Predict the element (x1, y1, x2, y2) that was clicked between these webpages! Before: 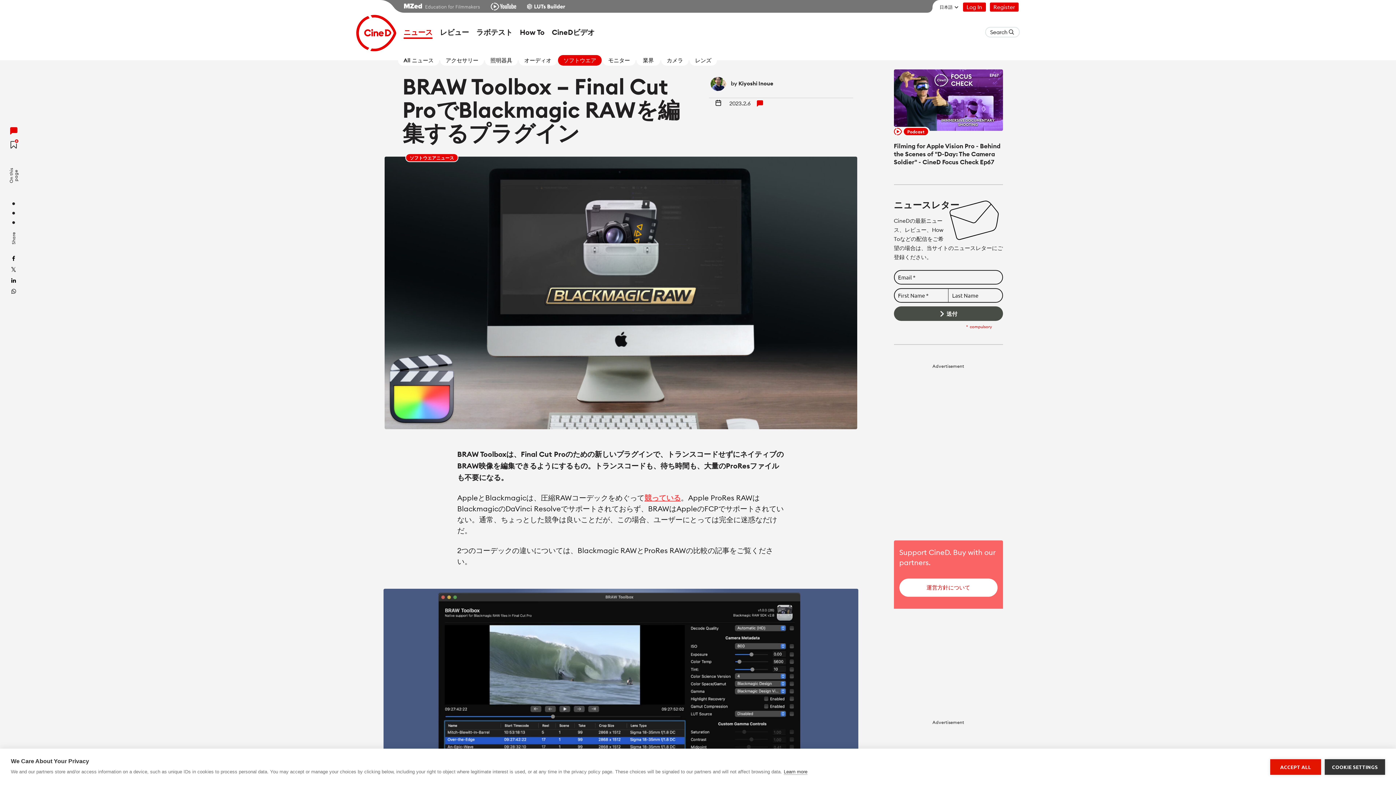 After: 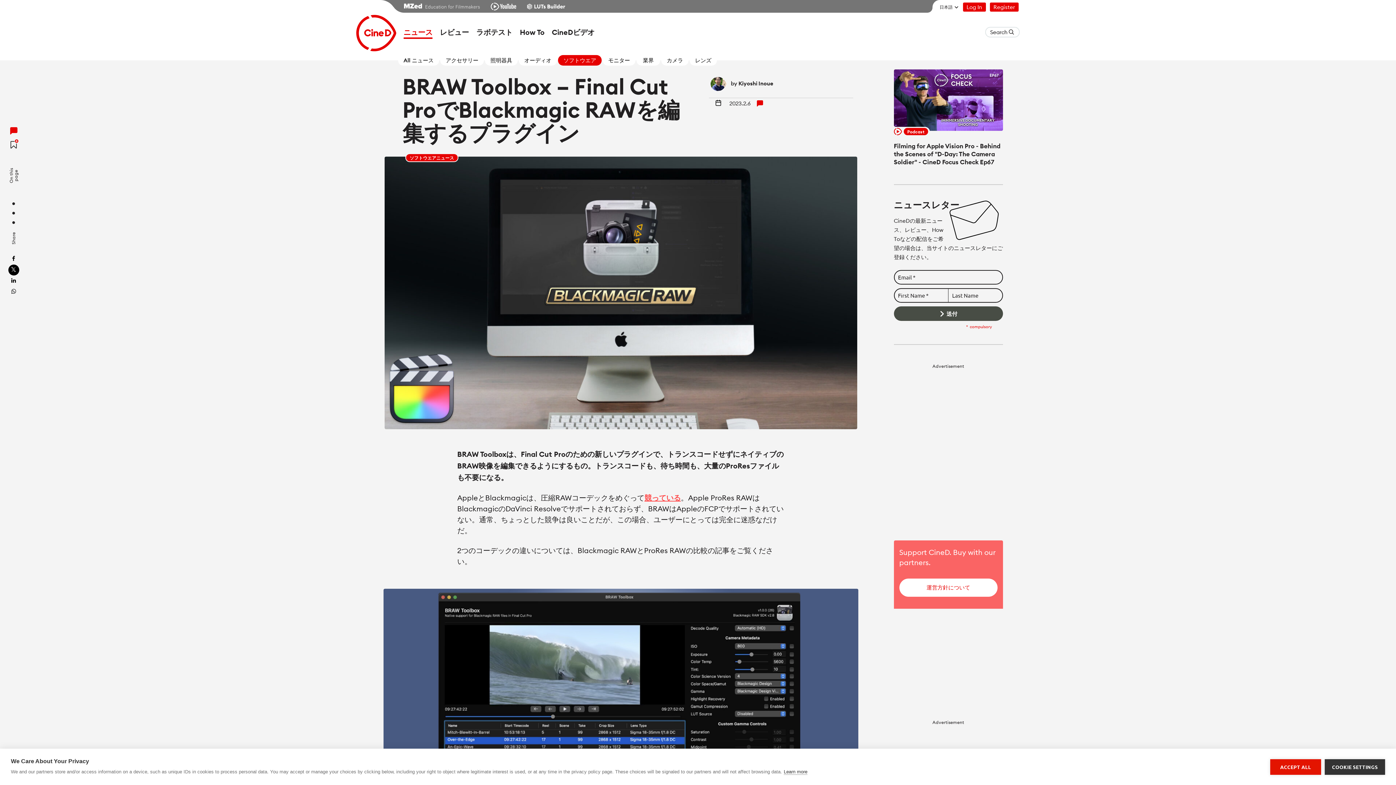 Action: label: twitter bbox: (8, 264, 19, 275)